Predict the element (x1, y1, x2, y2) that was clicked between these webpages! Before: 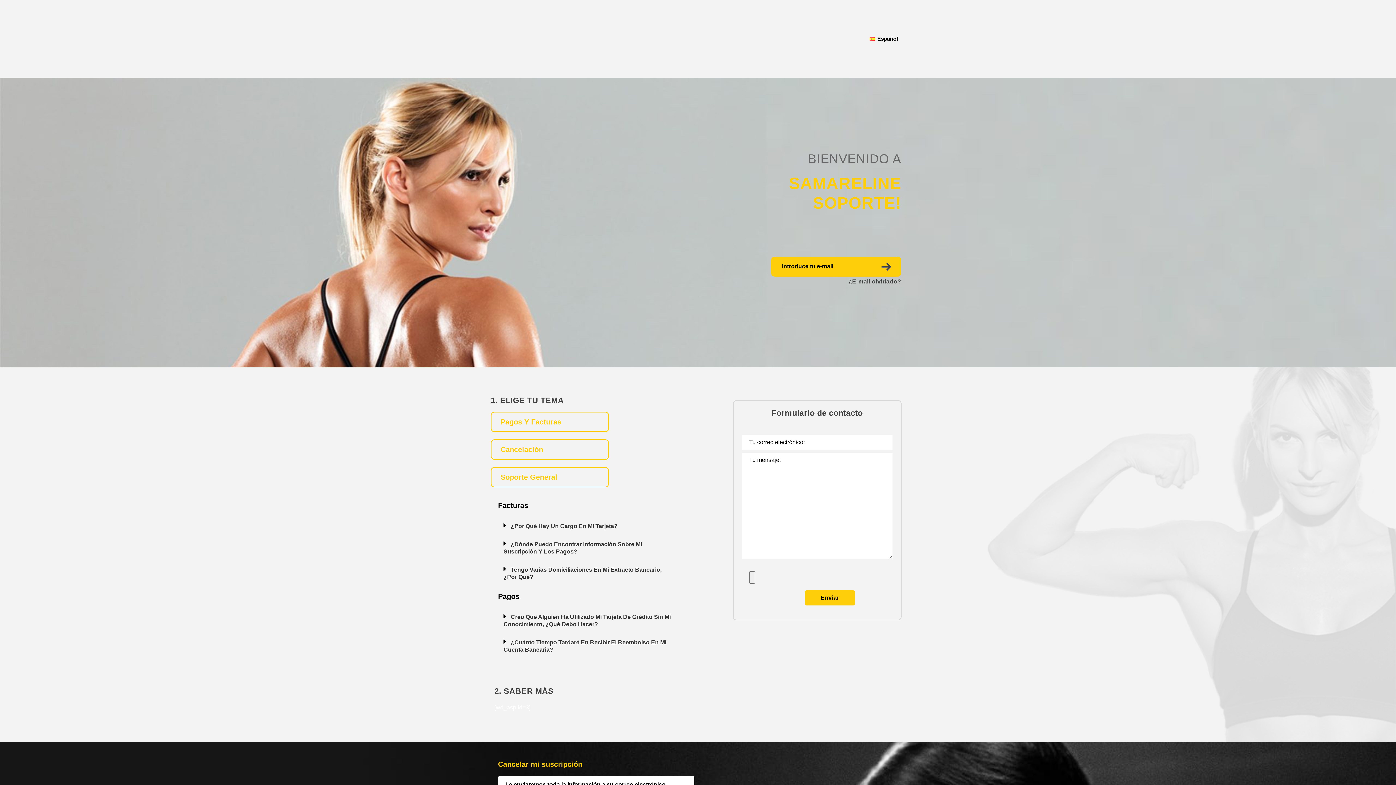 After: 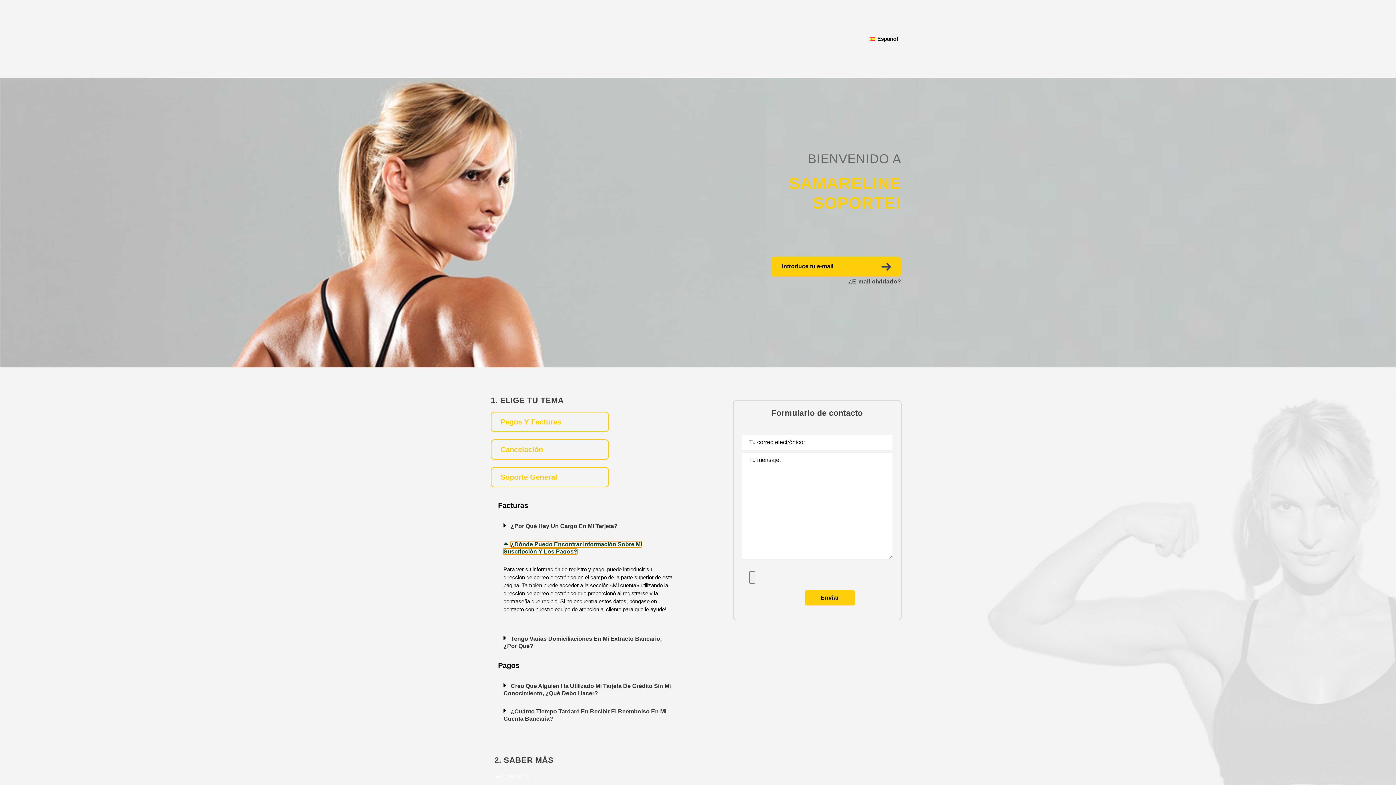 Action: label: ¿Dónde Puedo Encontrar Información Sobre Mi Suscripción Y Los Pagos? bbox: (498, 534, 680, 560)